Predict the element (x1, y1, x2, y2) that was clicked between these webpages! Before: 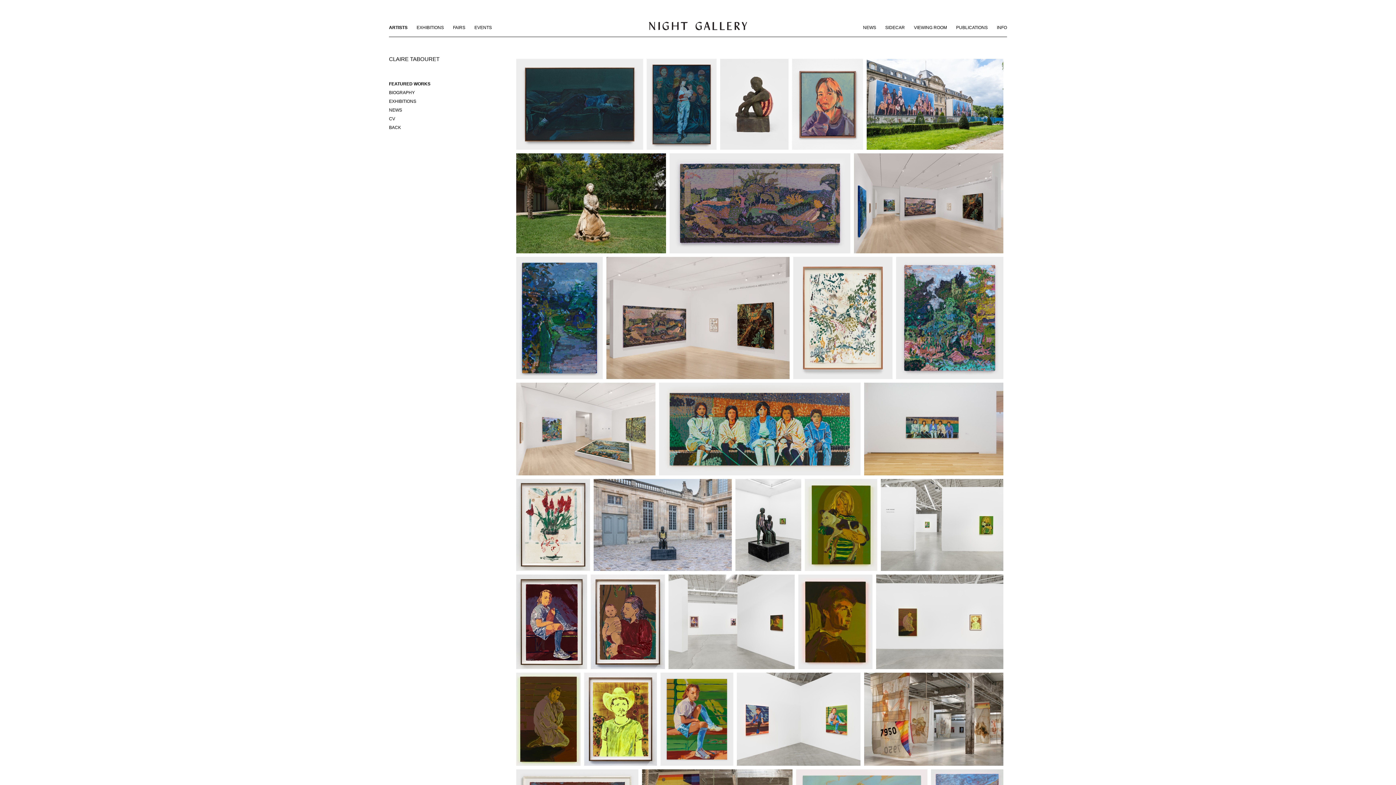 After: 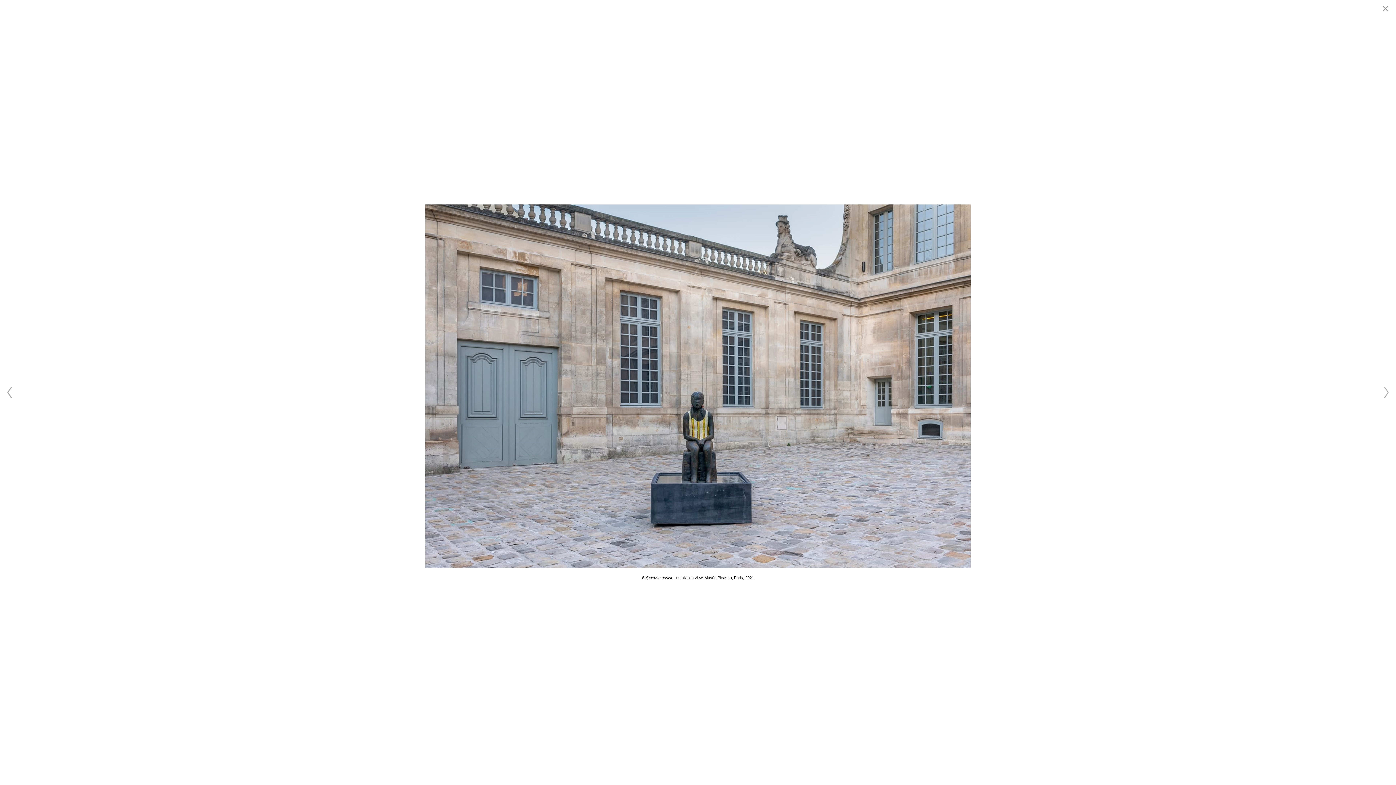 Action: bbox: (593, 479, 732, 571)